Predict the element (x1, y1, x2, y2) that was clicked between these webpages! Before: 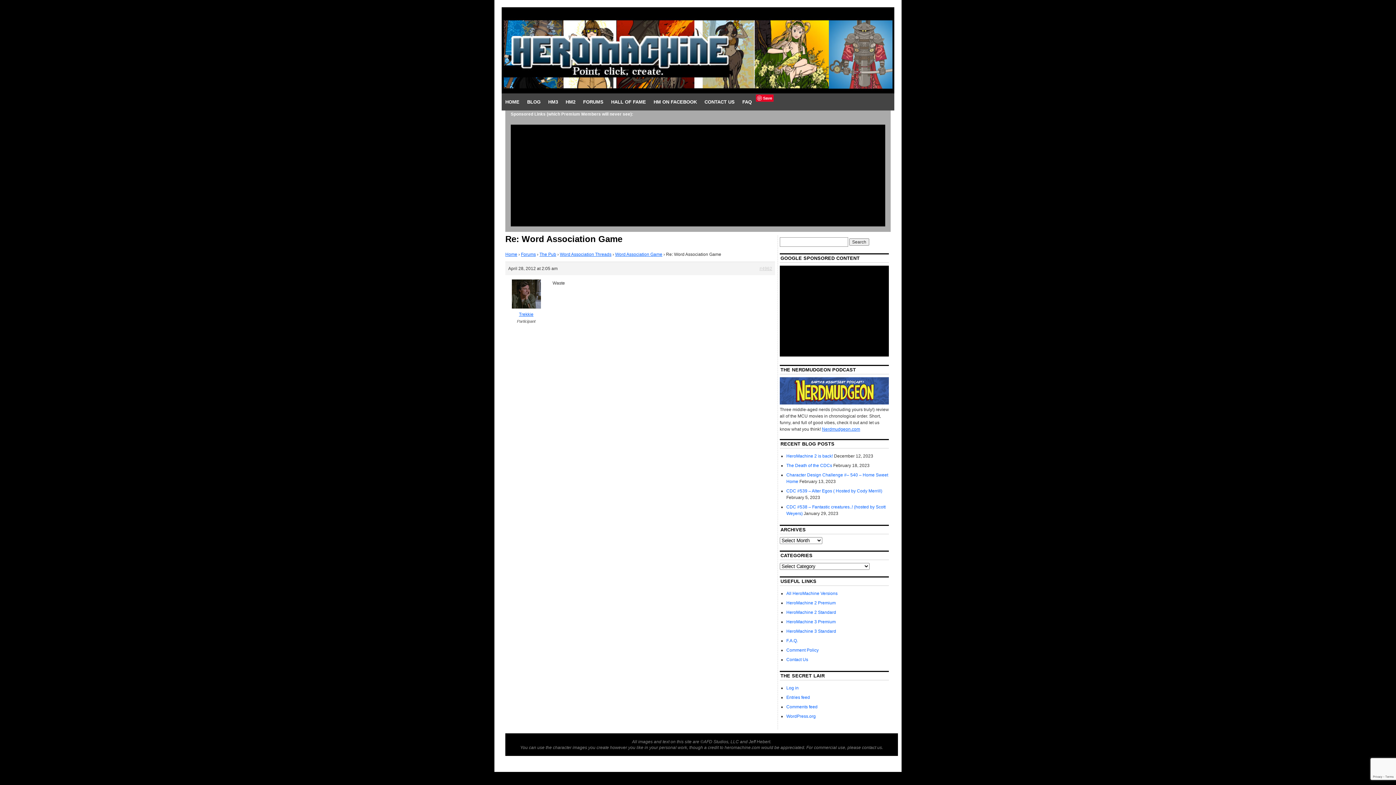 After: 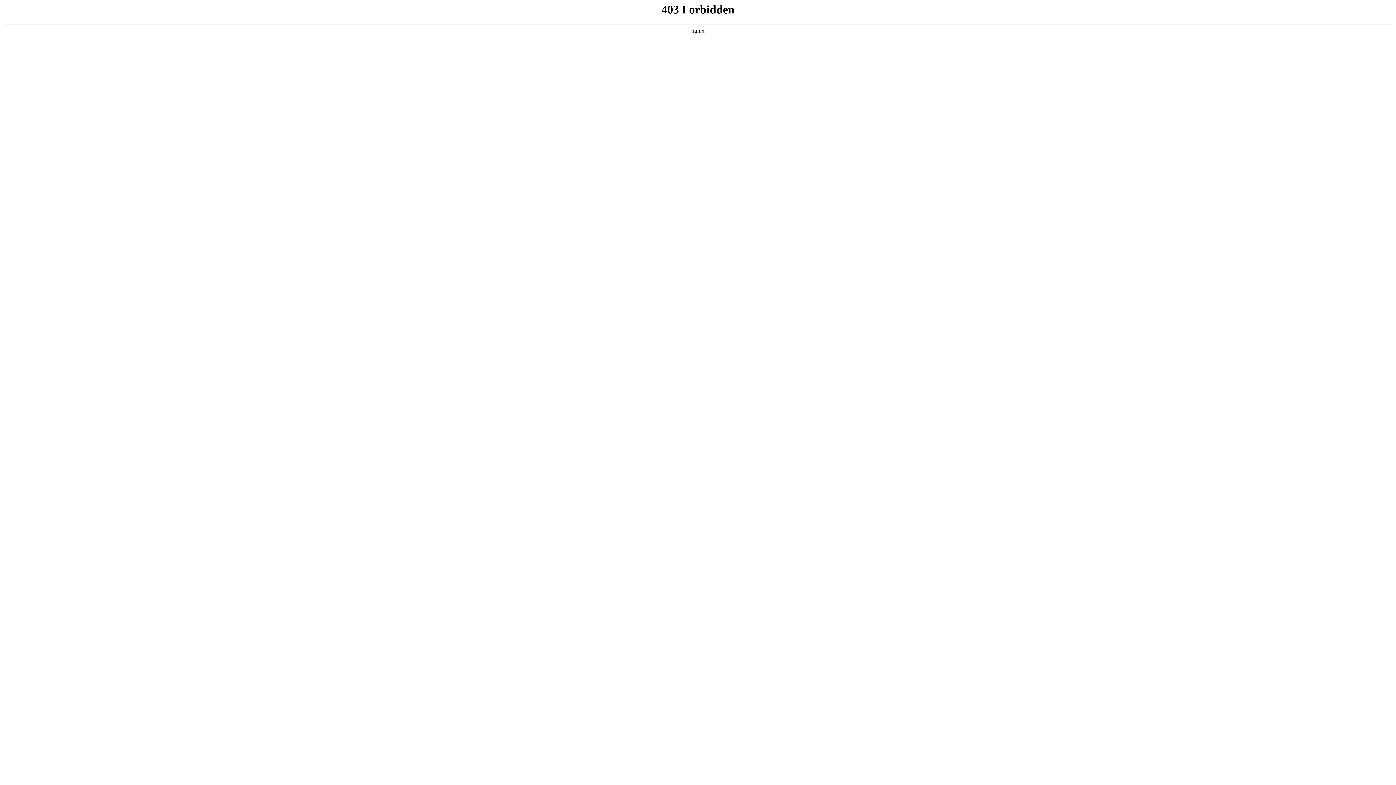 Action: label: WordPress.org bbox: (786, 714, 816, 719)